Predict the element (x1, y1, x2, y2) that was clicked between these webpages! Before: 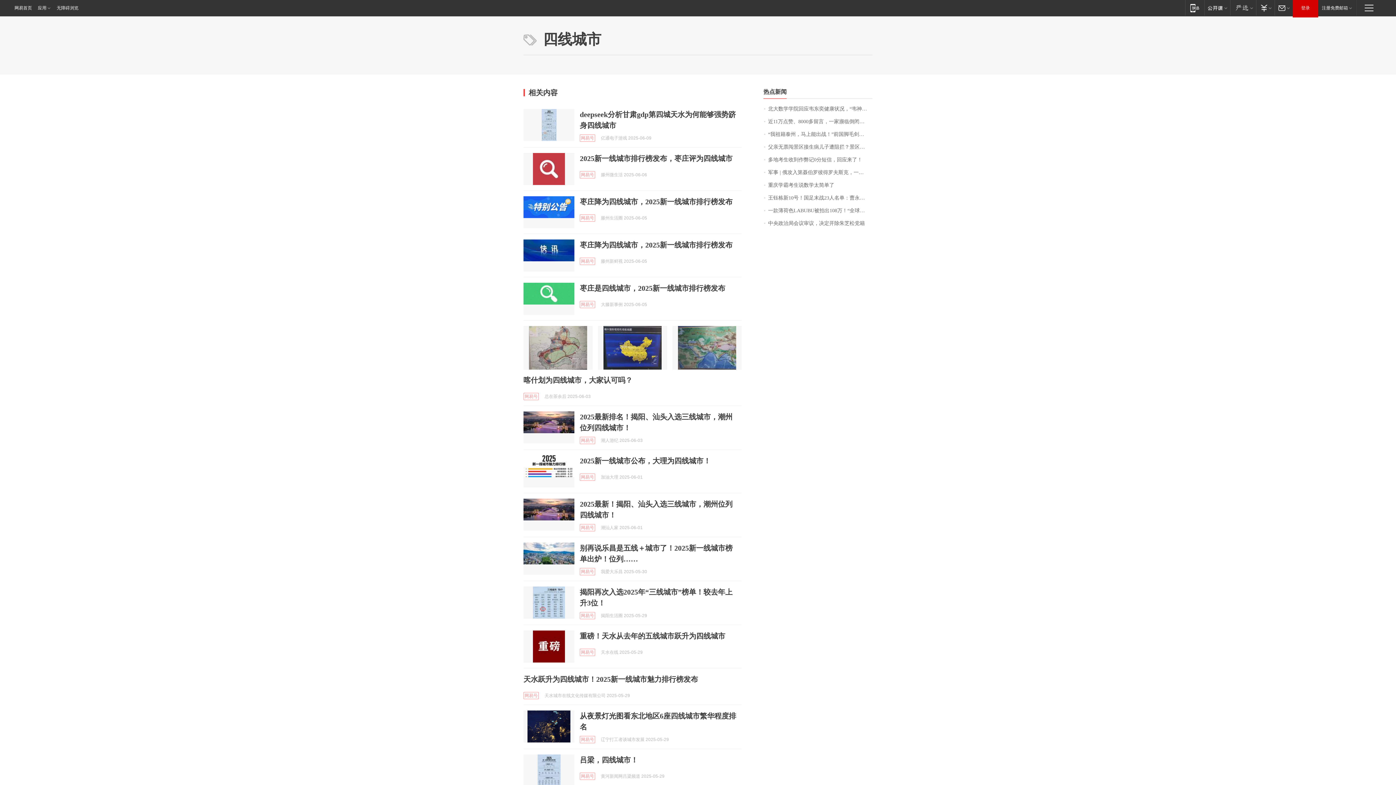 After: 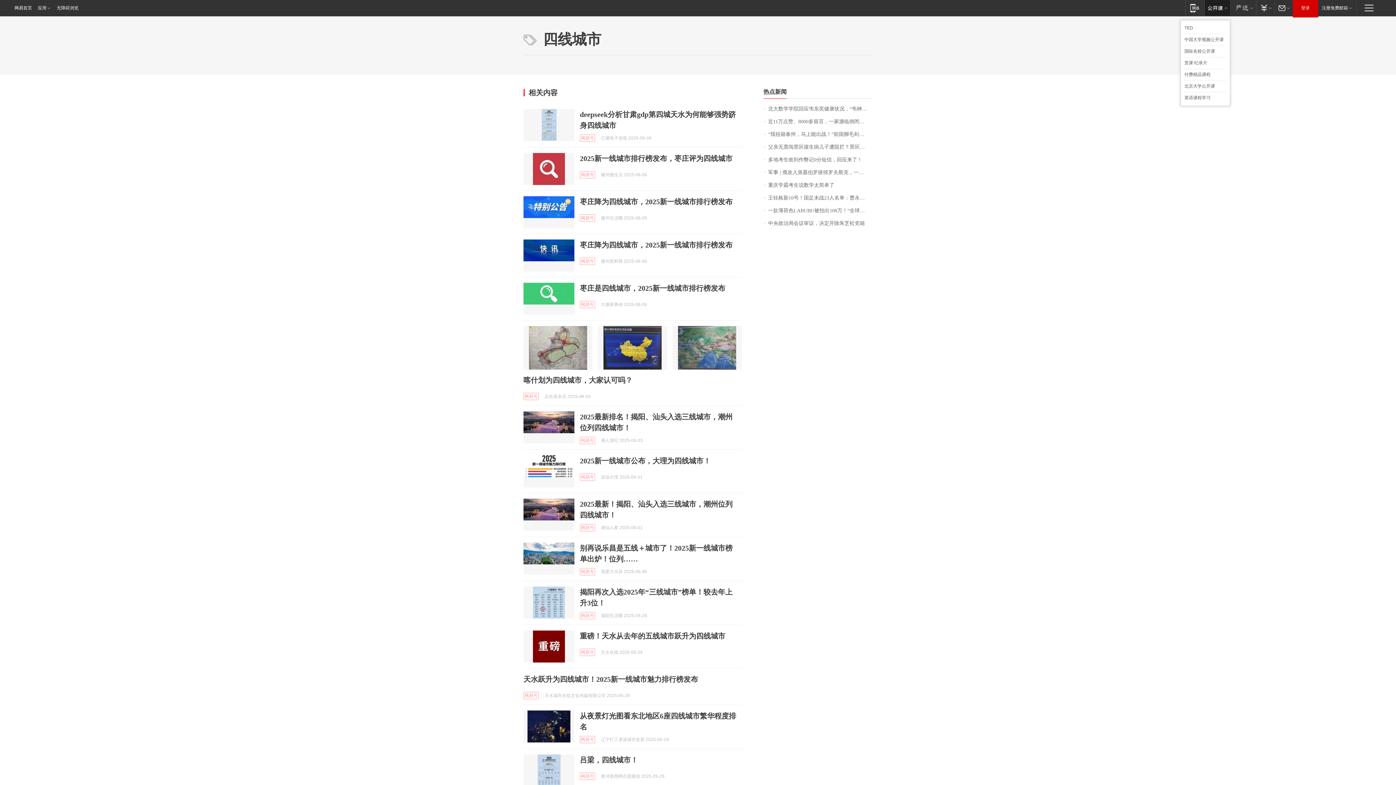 Action: label: 网易公开课 bbox: (1204, 0, 1230, 15)